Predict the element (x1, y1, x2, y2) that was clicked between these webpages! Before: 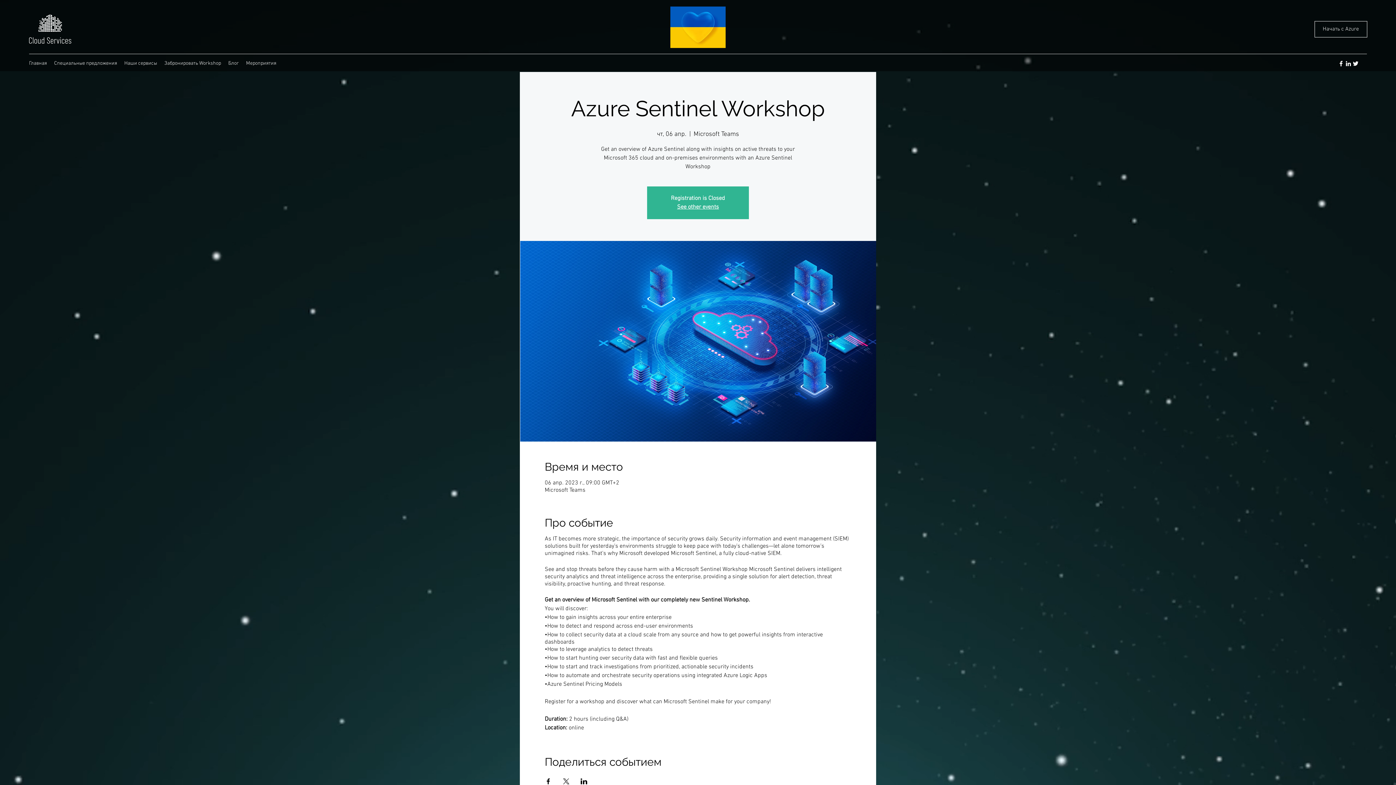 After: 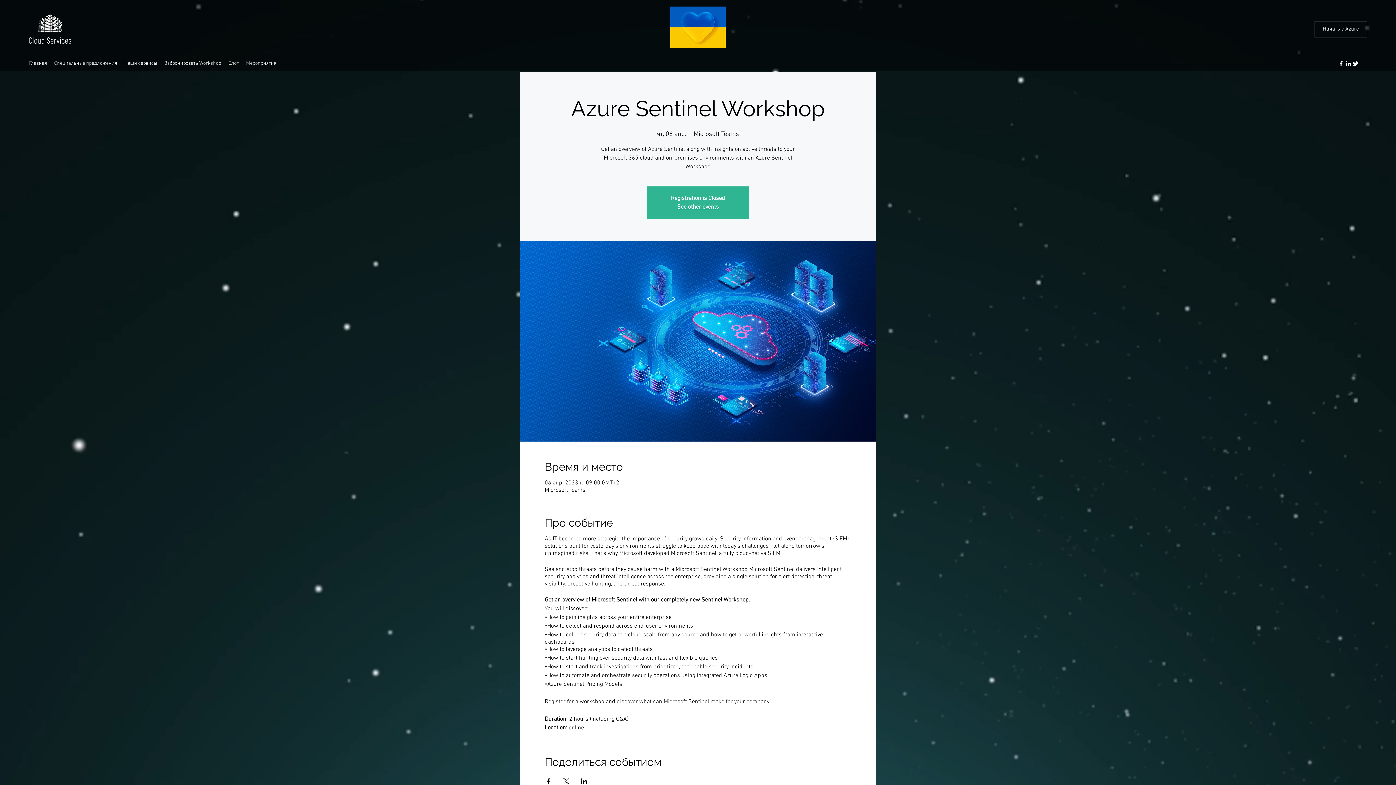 Action: bbox: (562, 778, 569, 784) label: Поделиться событием в X